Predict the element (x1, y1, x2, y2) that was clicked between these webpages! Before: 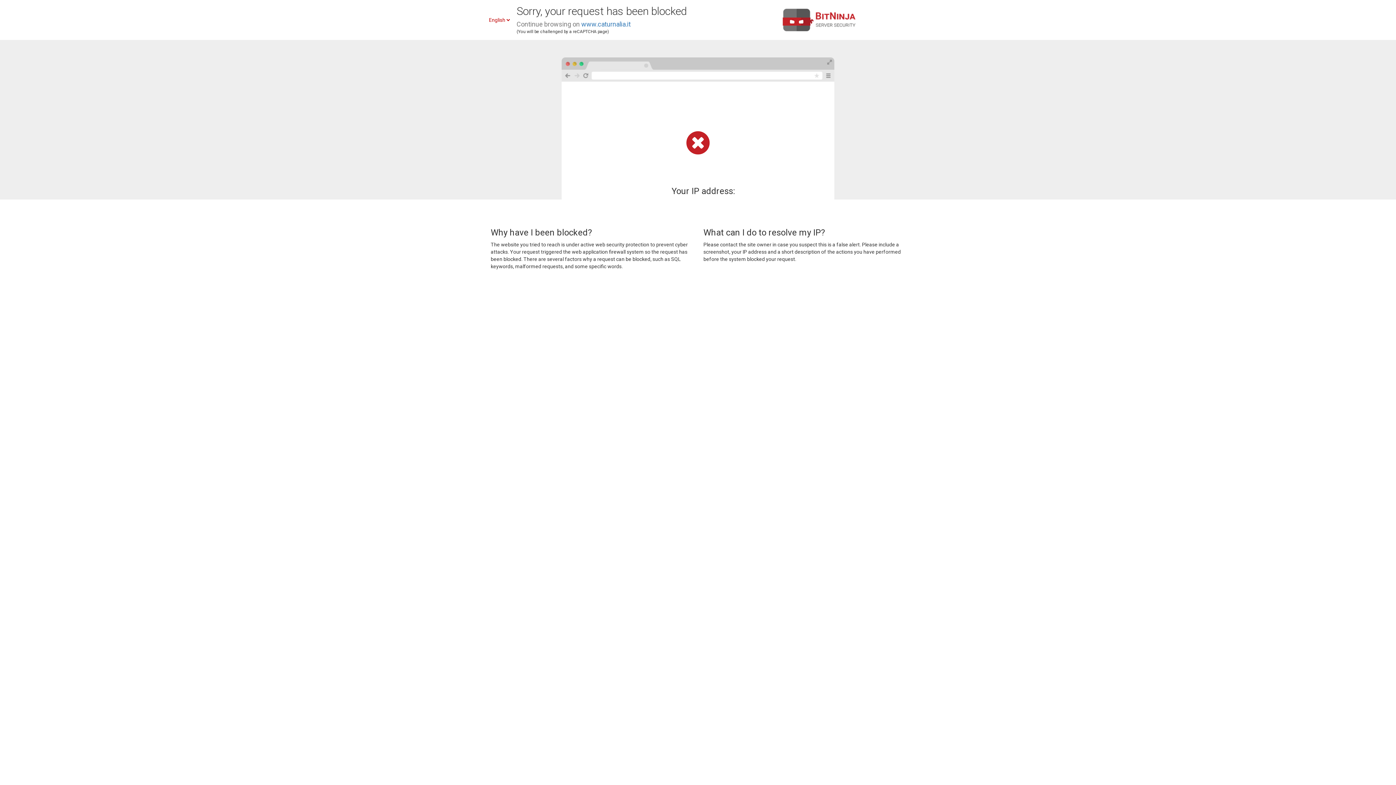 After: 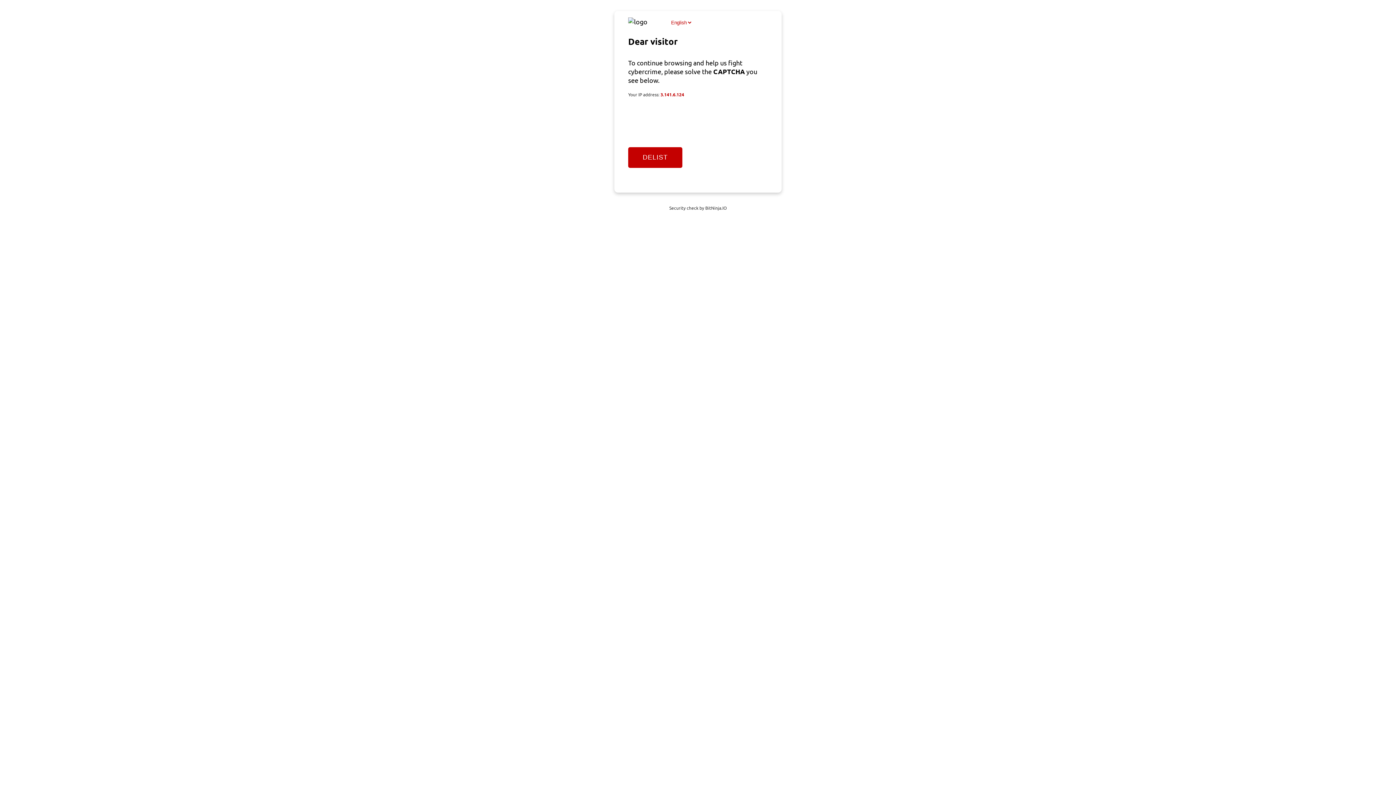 Action: bbox: (581, 20, 630, 28) label: www.caturnalia.it